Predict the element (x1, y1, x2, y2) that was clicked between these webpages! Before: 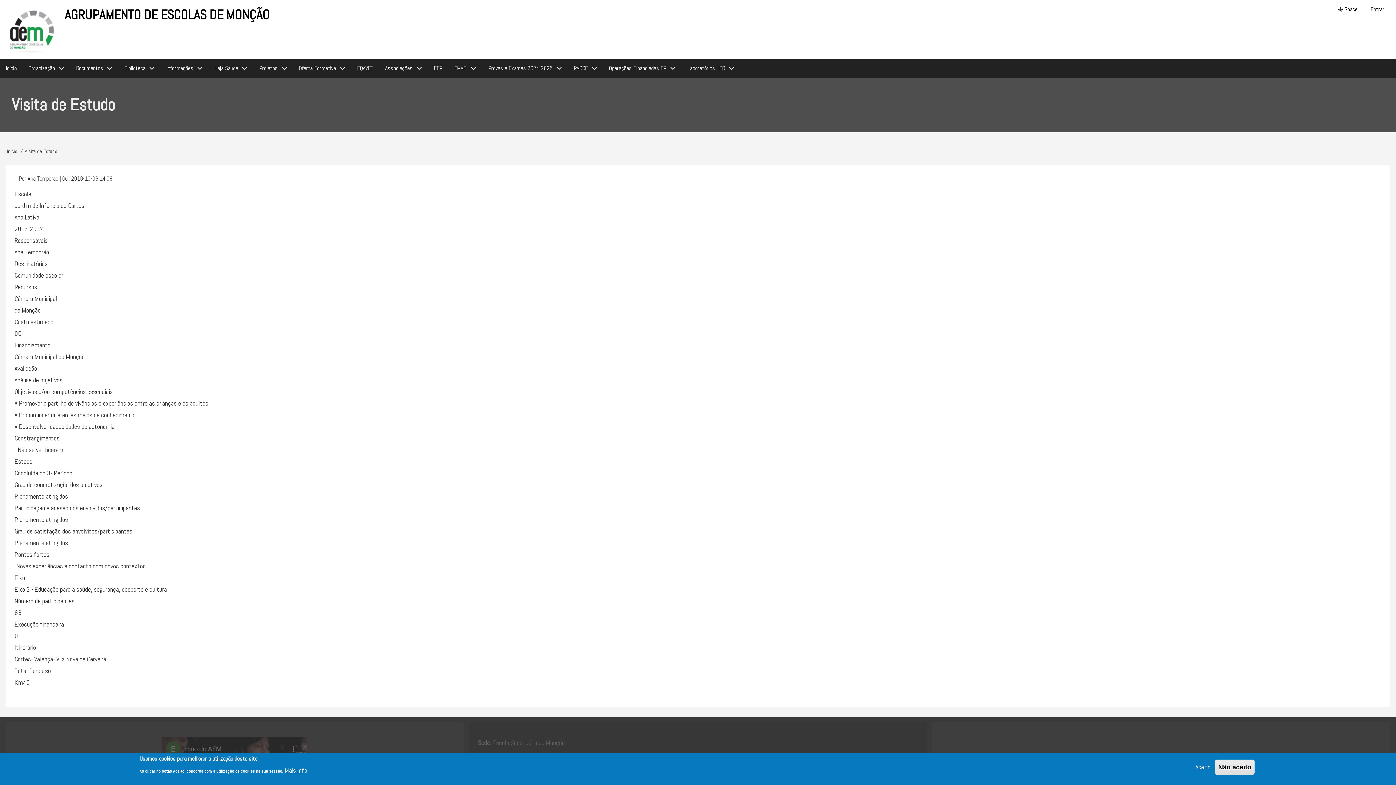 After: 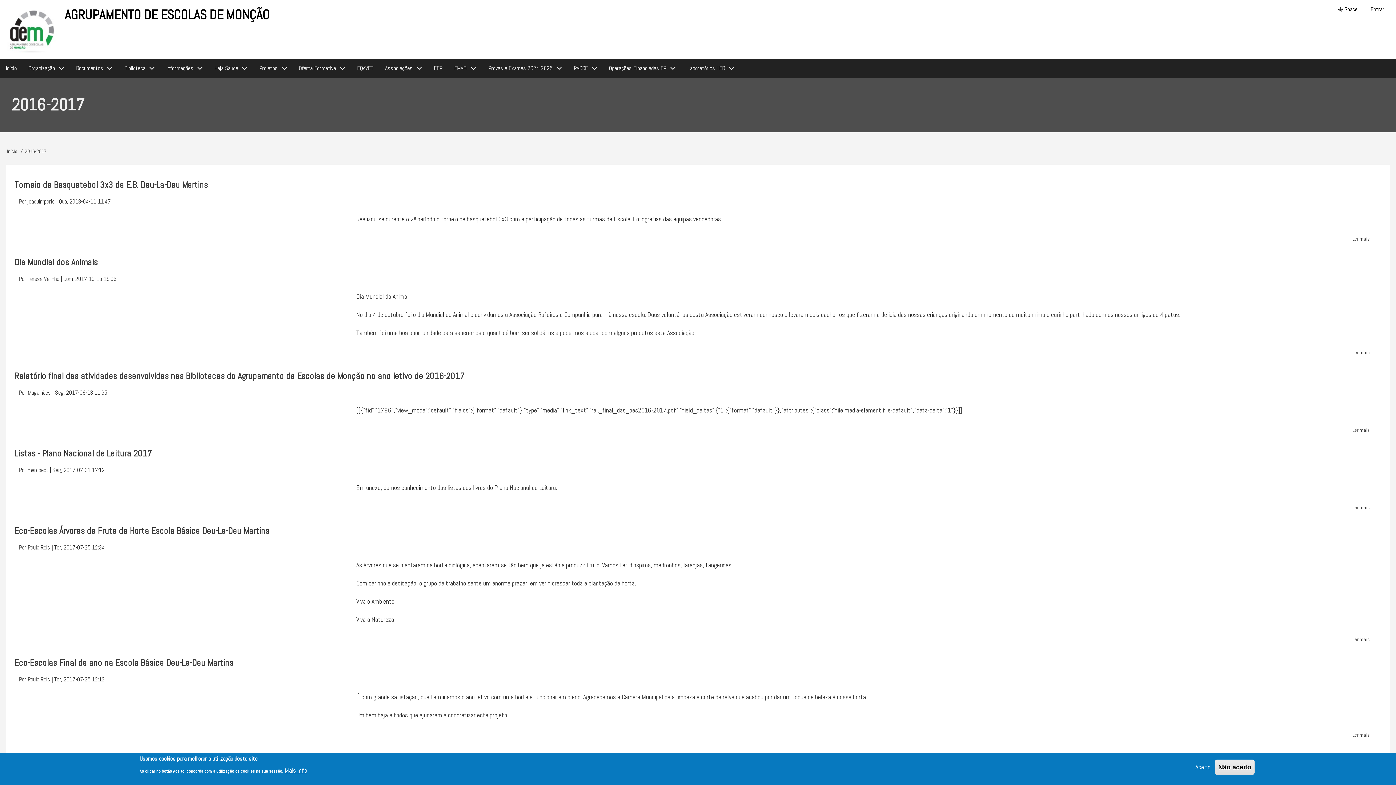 Action: label: 2016-2017 bbox: (14, 224, 43, 233)